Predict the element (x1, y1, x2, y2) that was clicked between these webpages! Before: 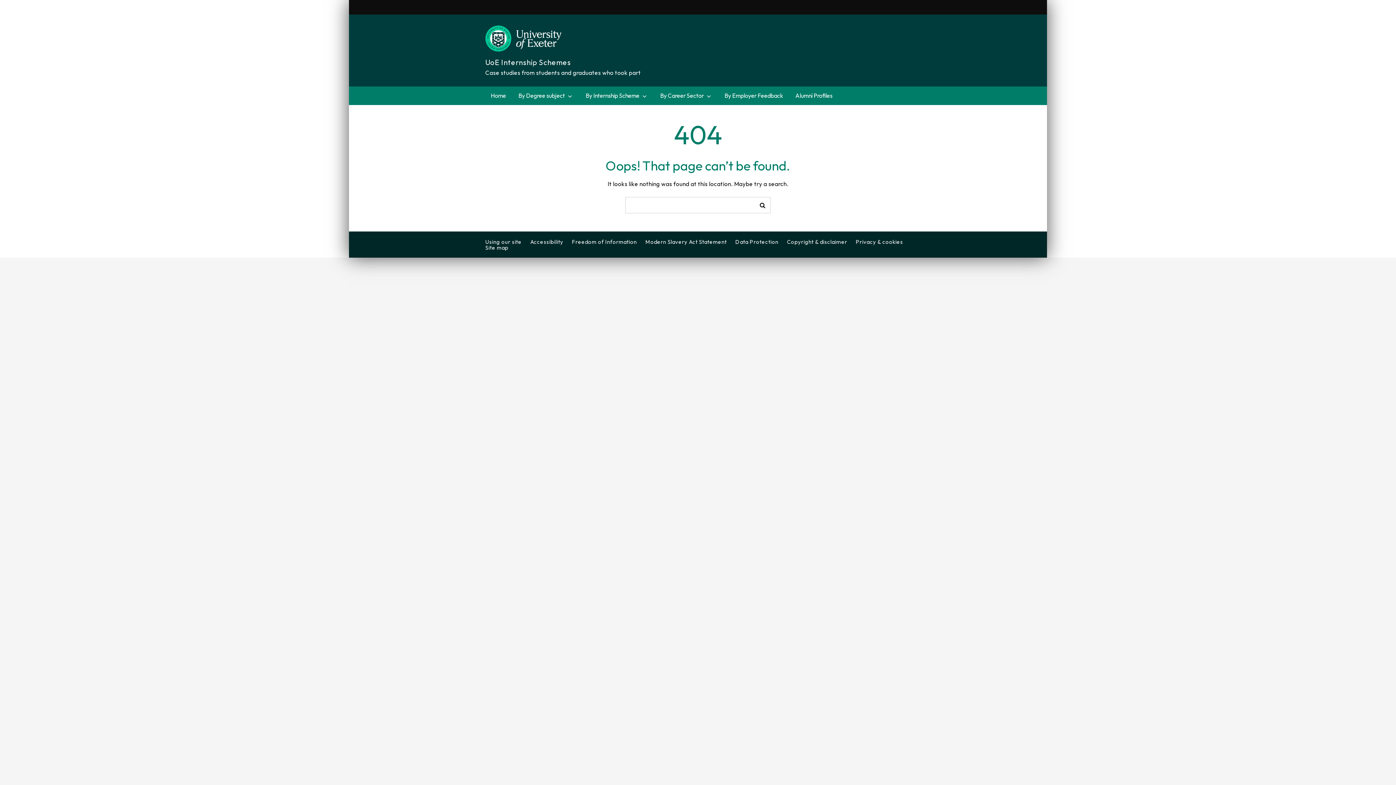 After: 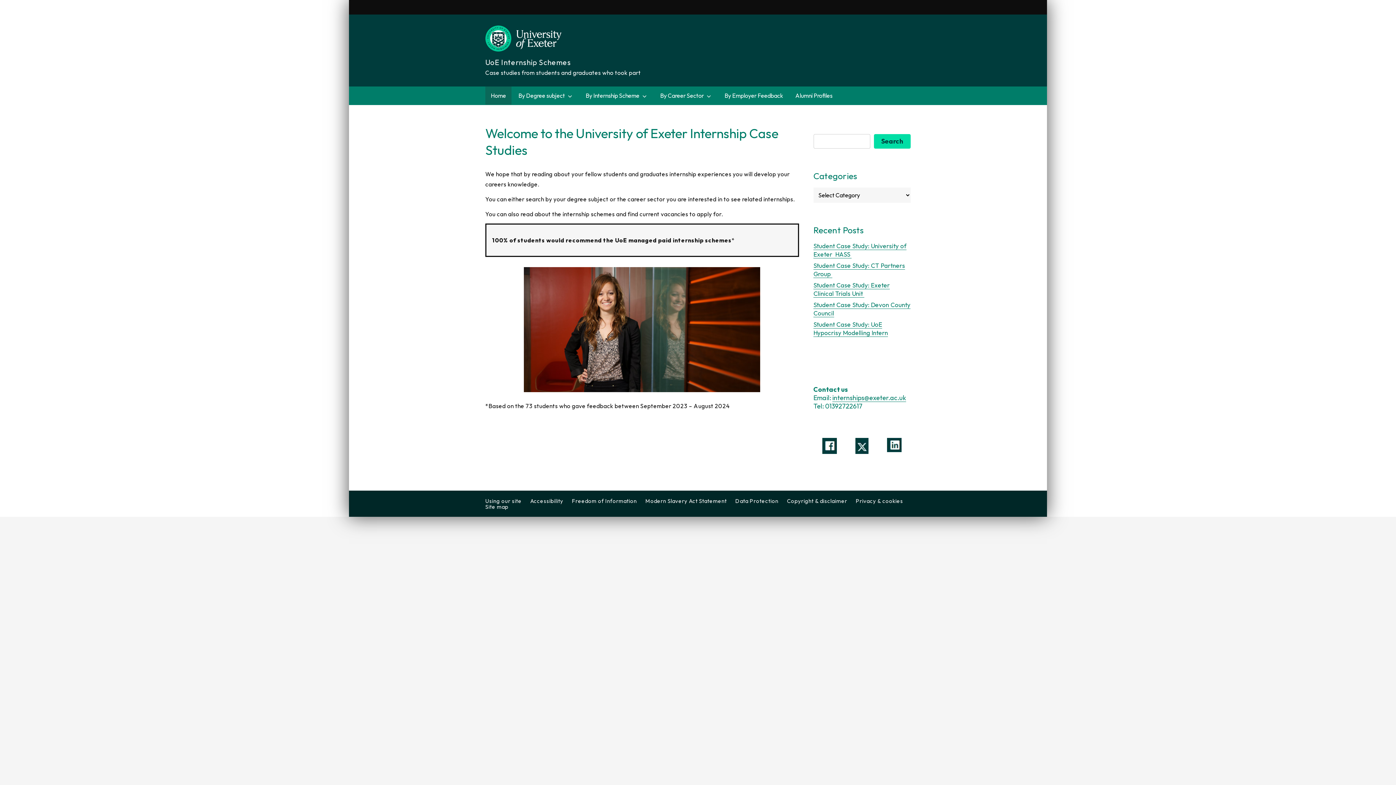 Action: bbox: (485, 37, 561, 45)